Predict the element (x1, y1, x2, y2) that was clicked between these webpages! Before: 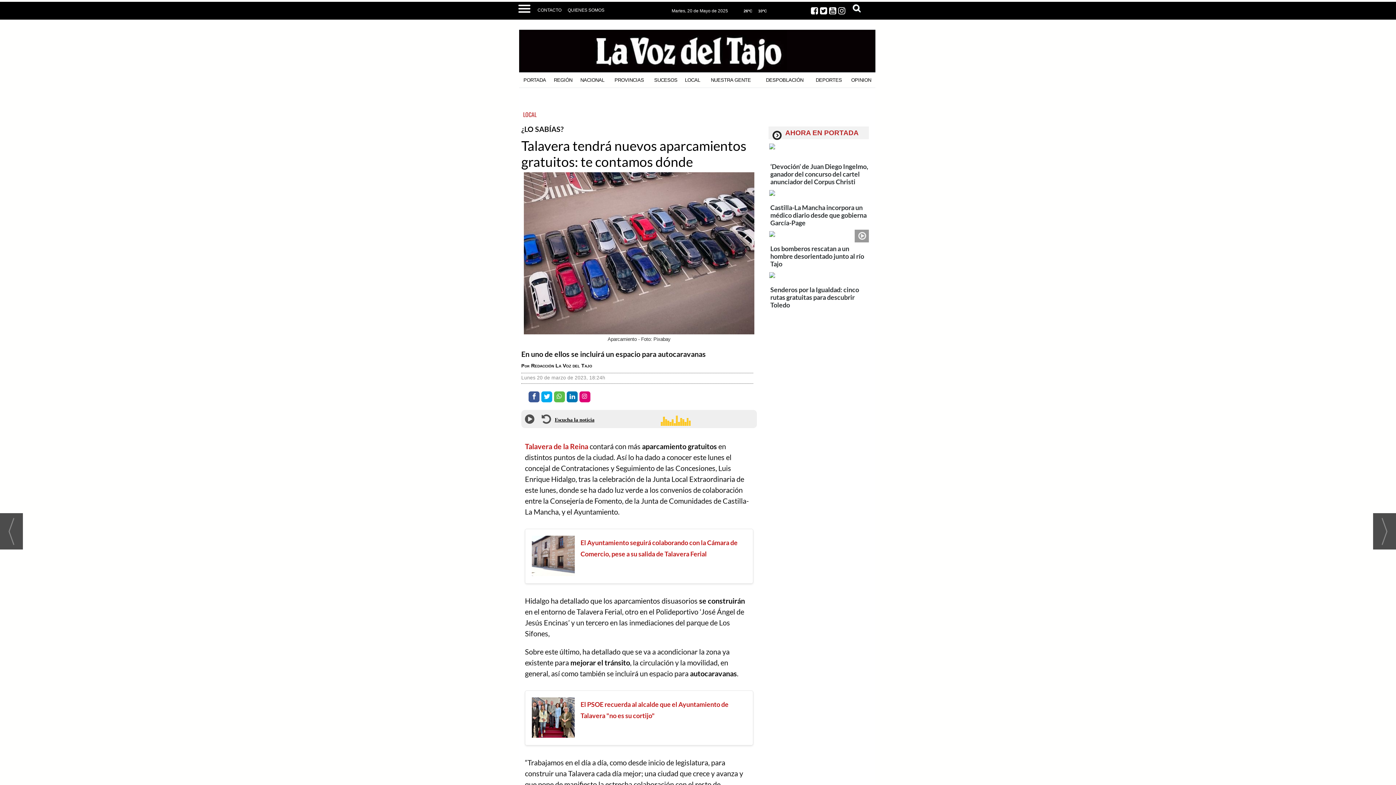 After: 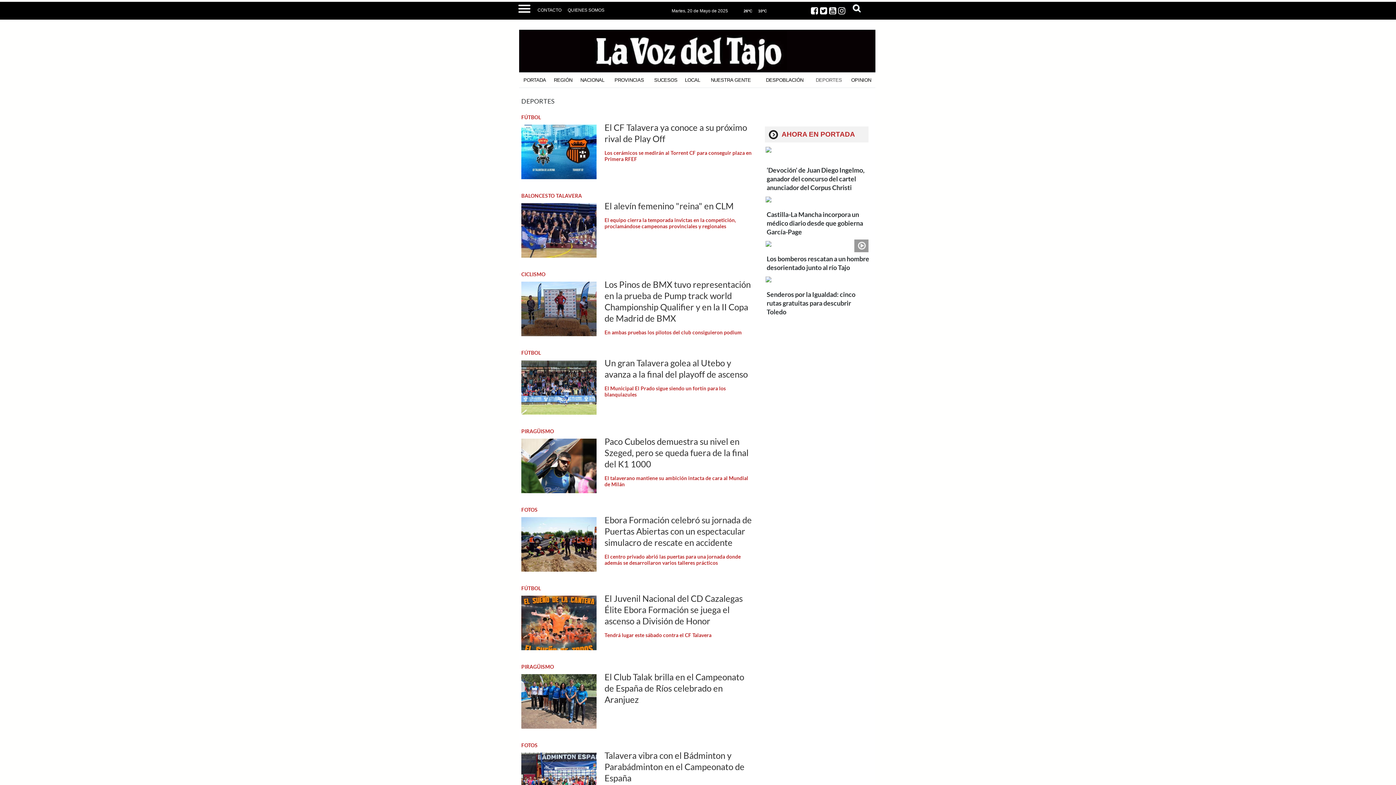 Action: label: DEPORTES bbox: (810, 72, 847, 87)